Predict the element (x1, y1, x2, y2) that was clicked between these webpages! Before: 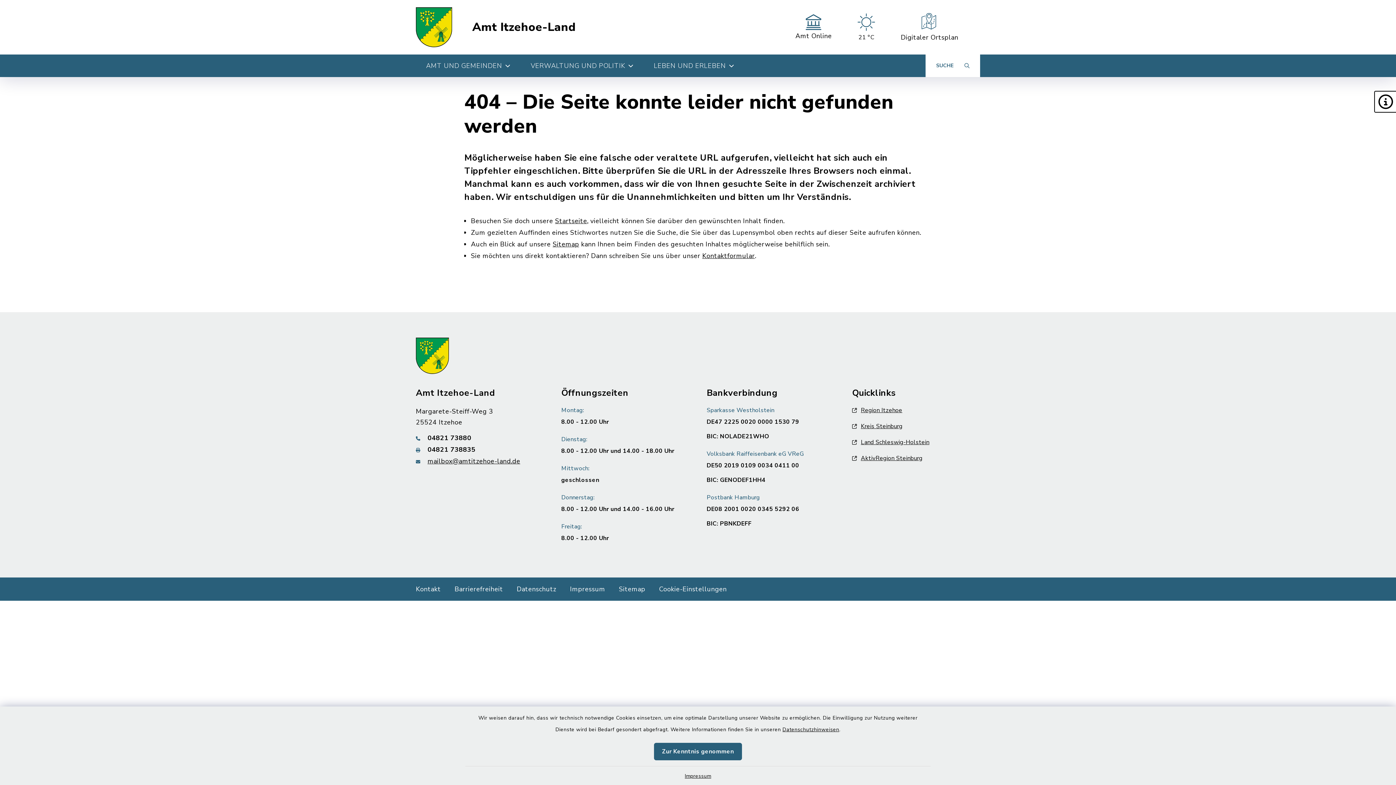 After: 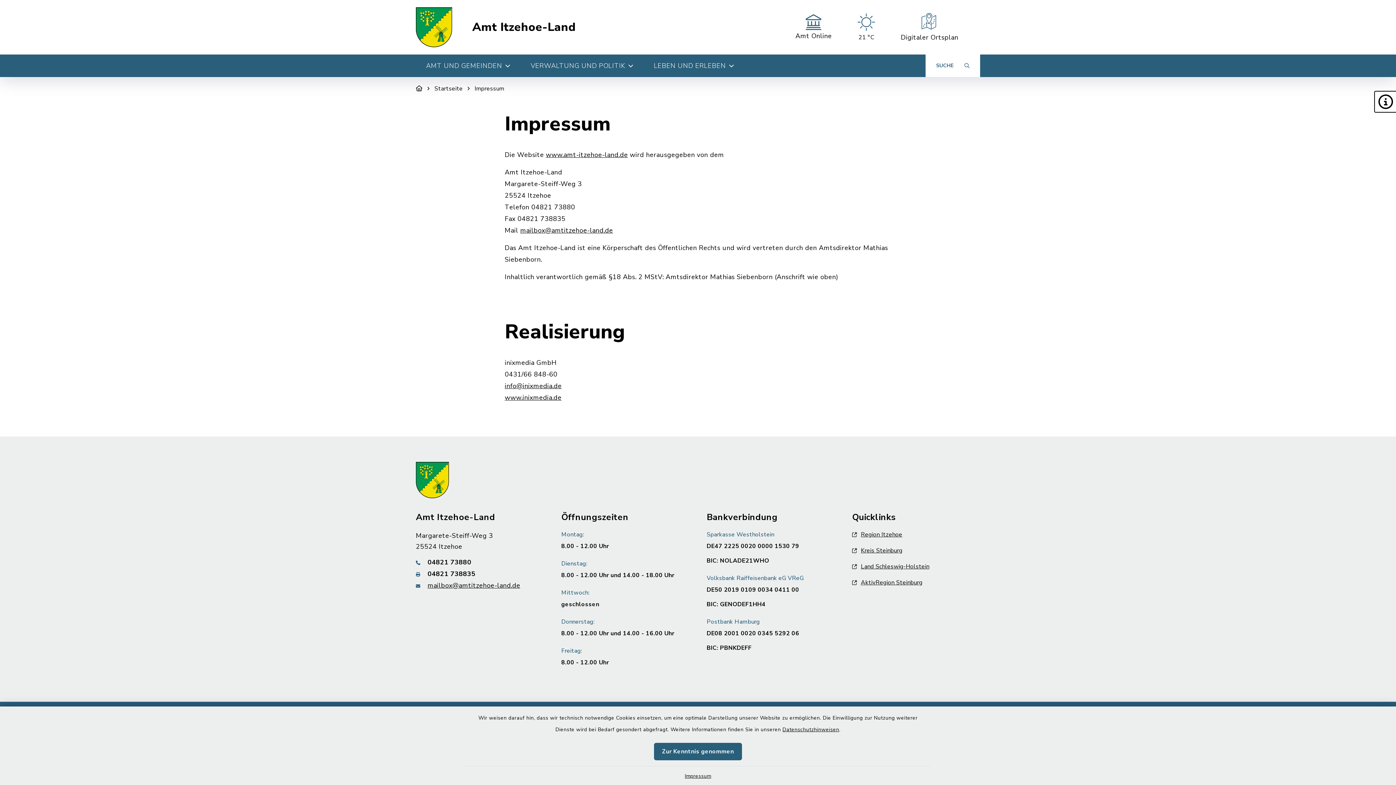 Action: label: Impressum bbox: (570, 583, 605, 595)